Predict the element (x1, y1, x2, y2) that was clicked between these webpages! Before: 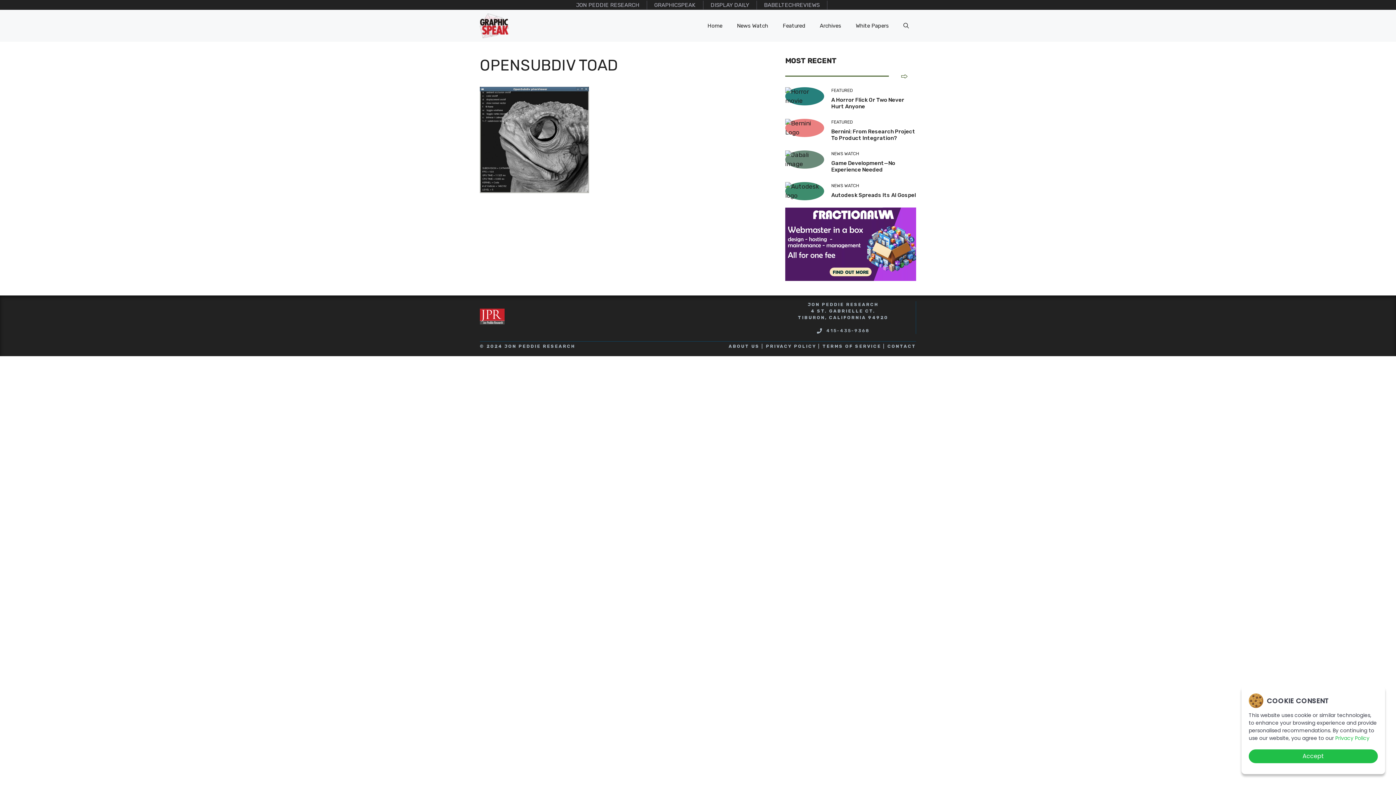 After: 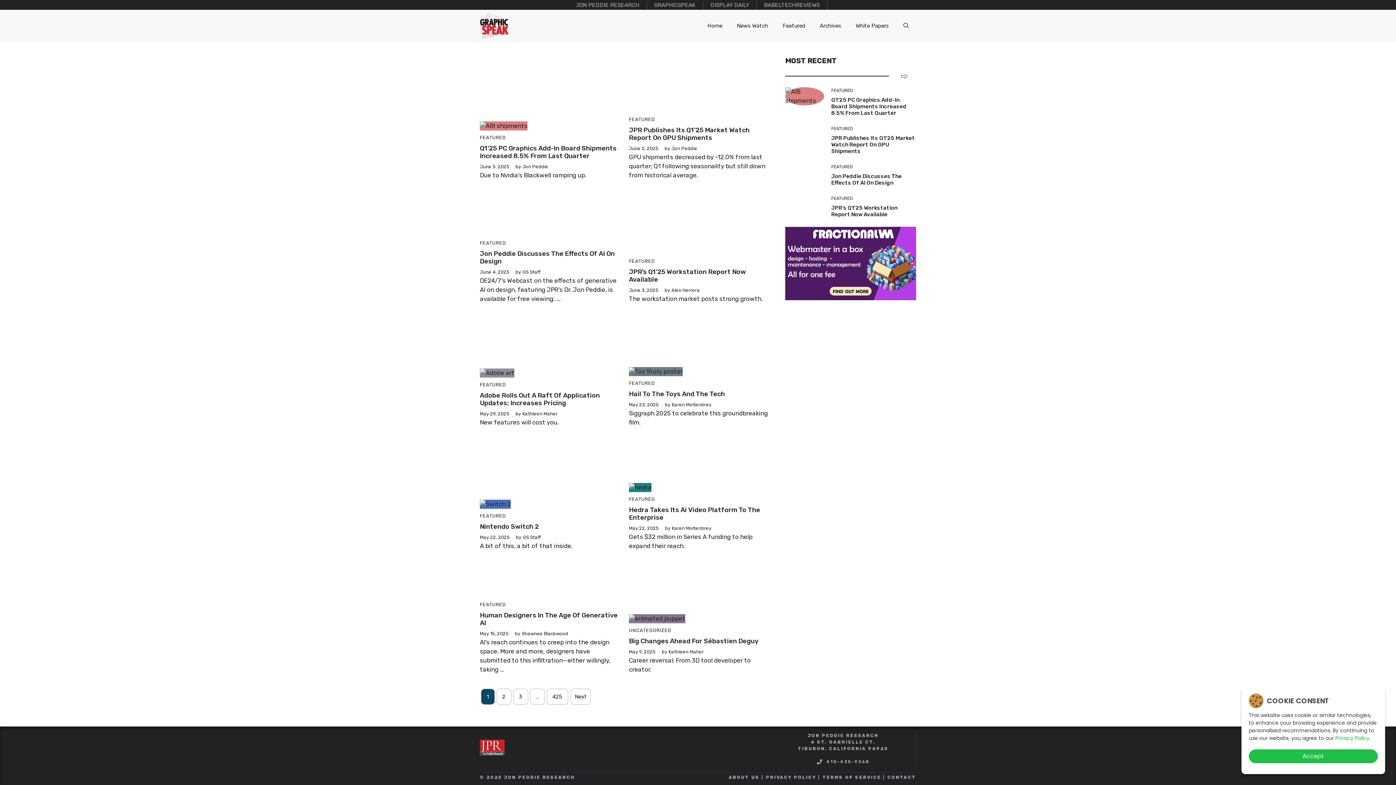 Action: bbox: (900, 72, 908, 80) label: go to blog page